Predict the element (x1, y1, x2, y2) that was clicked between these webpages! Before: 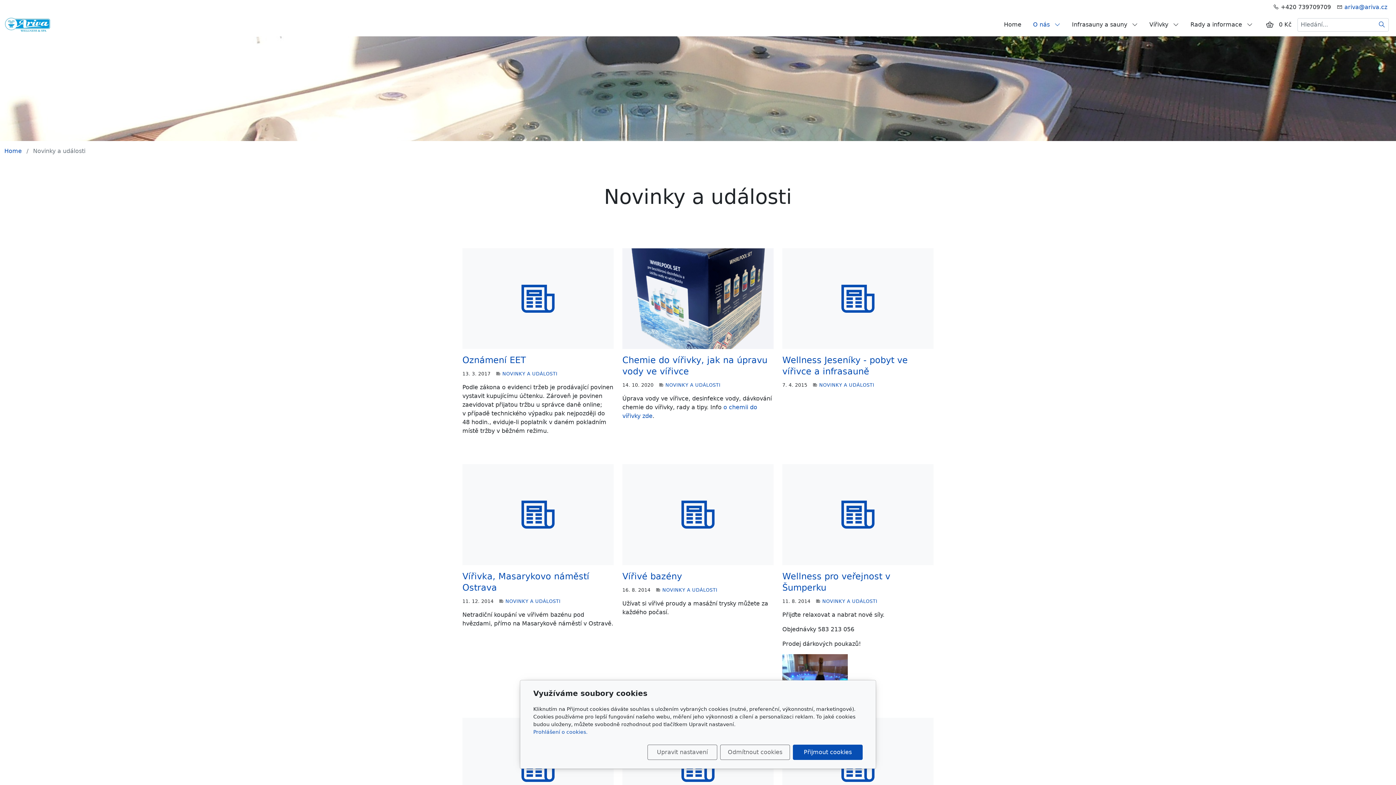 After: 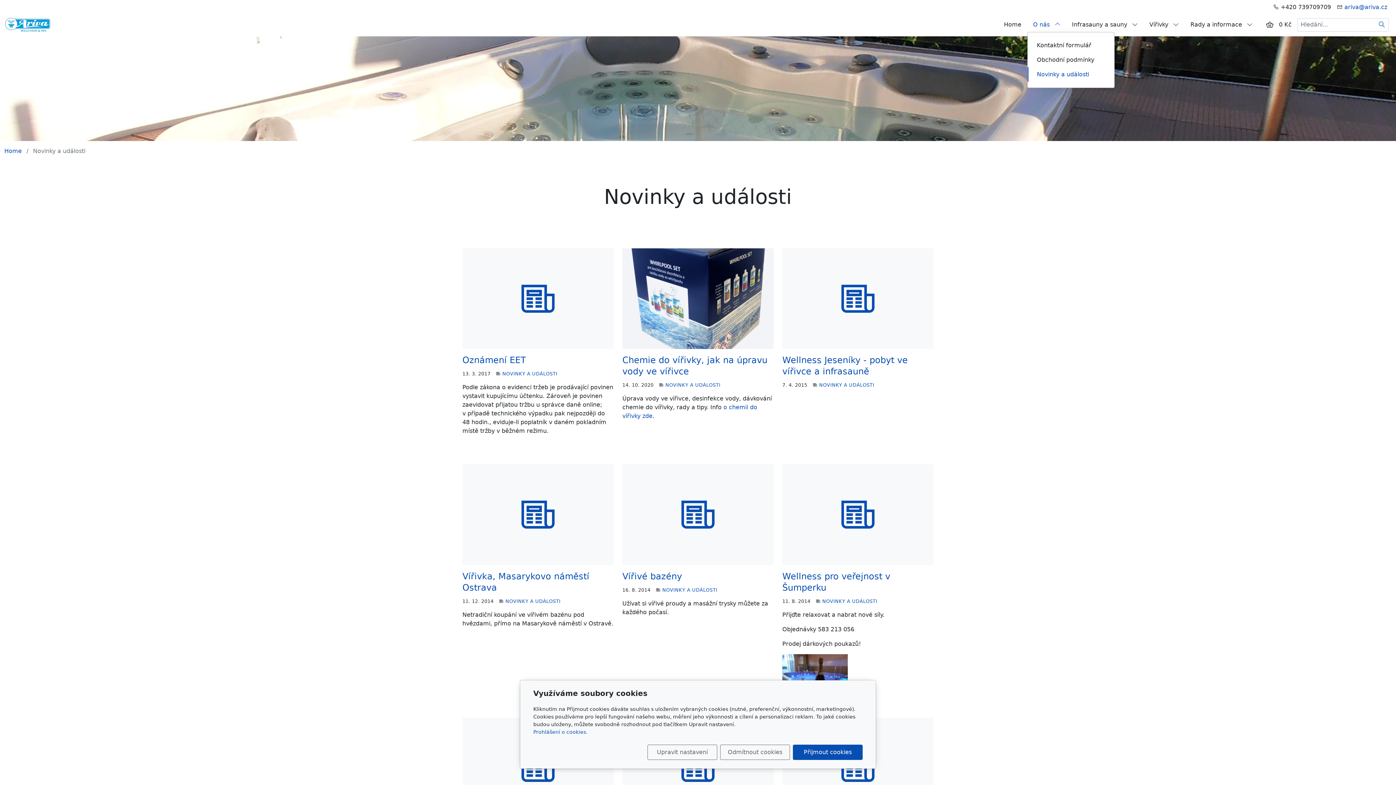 Action: bbox: (1030, 17, 1063, 32) label: O nás 